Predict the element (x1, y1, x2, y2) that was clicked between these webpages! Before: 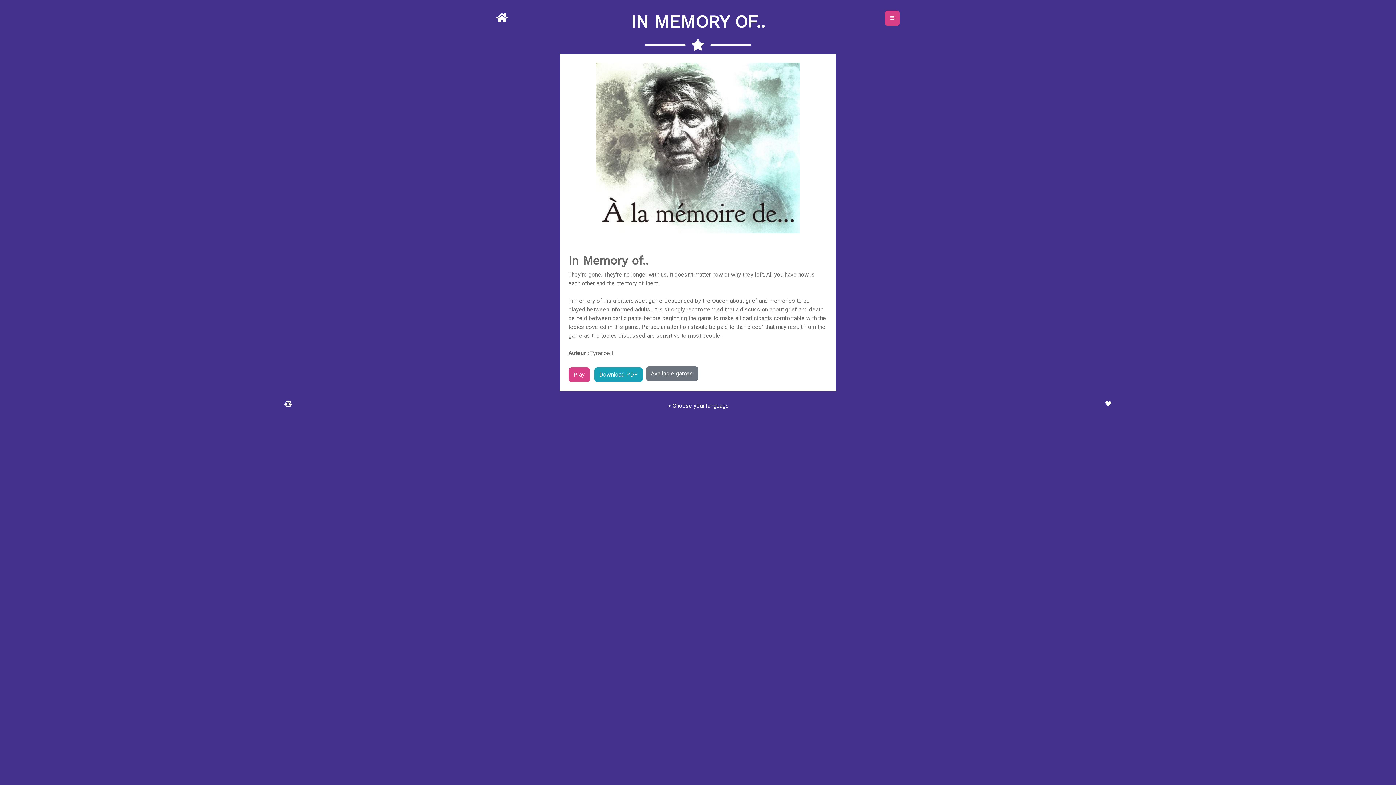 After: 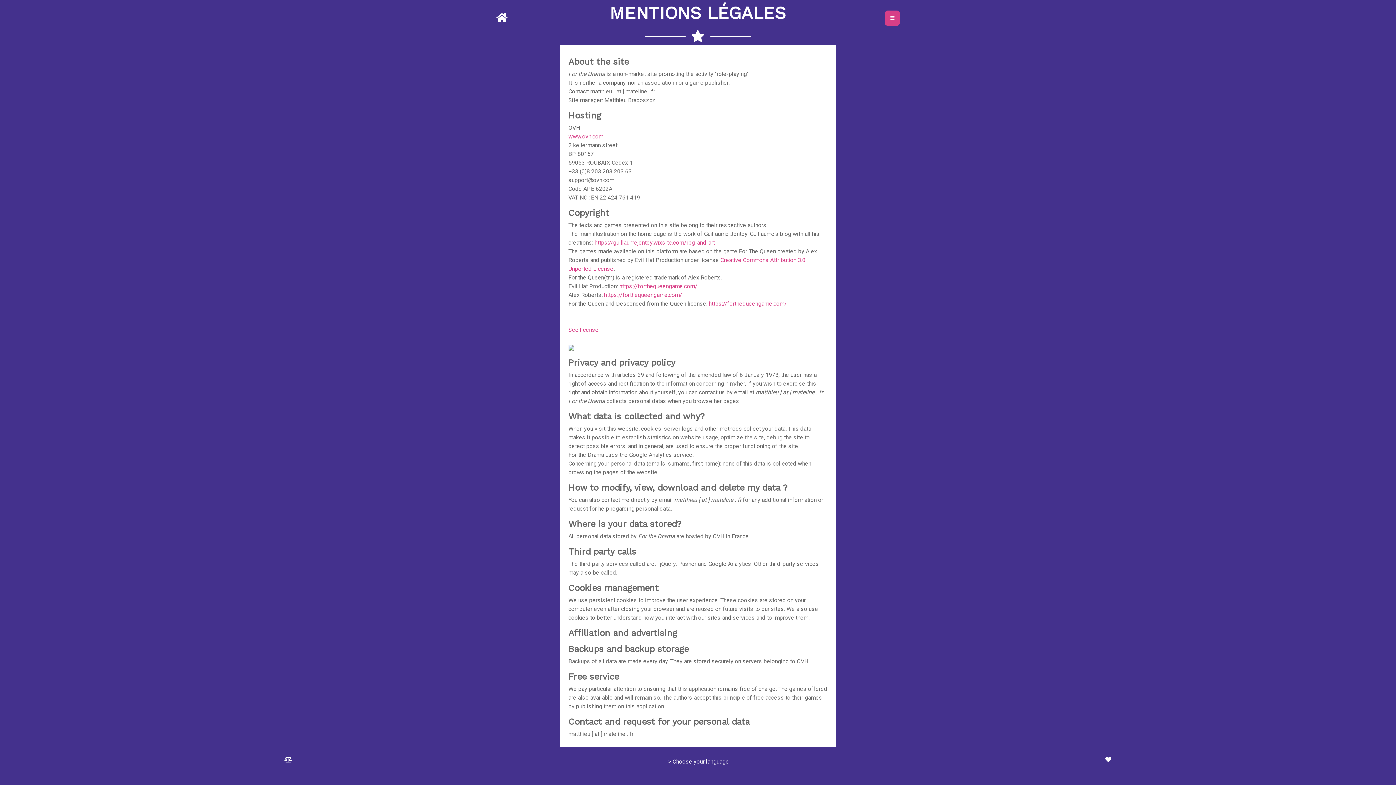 Action: bbox: (284, 400, 291, 407)